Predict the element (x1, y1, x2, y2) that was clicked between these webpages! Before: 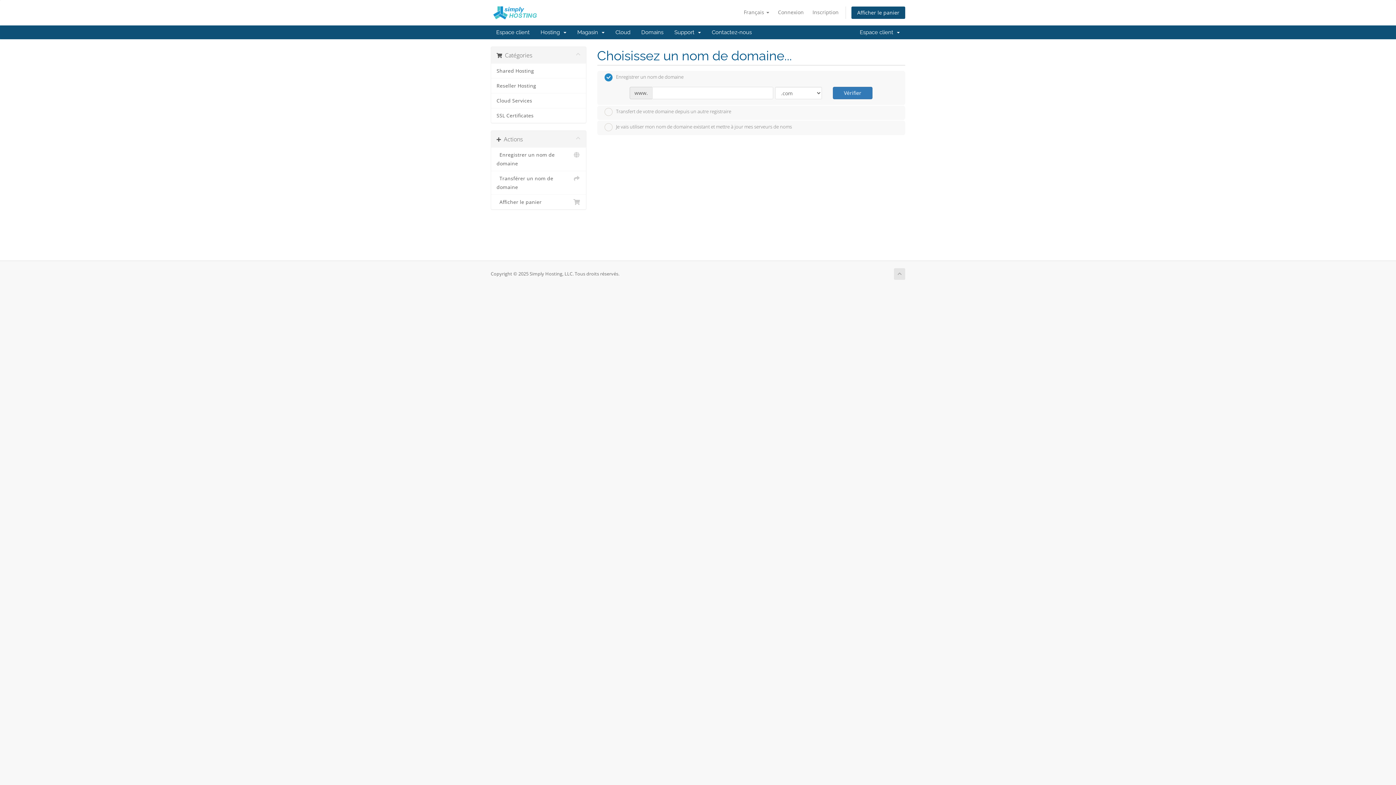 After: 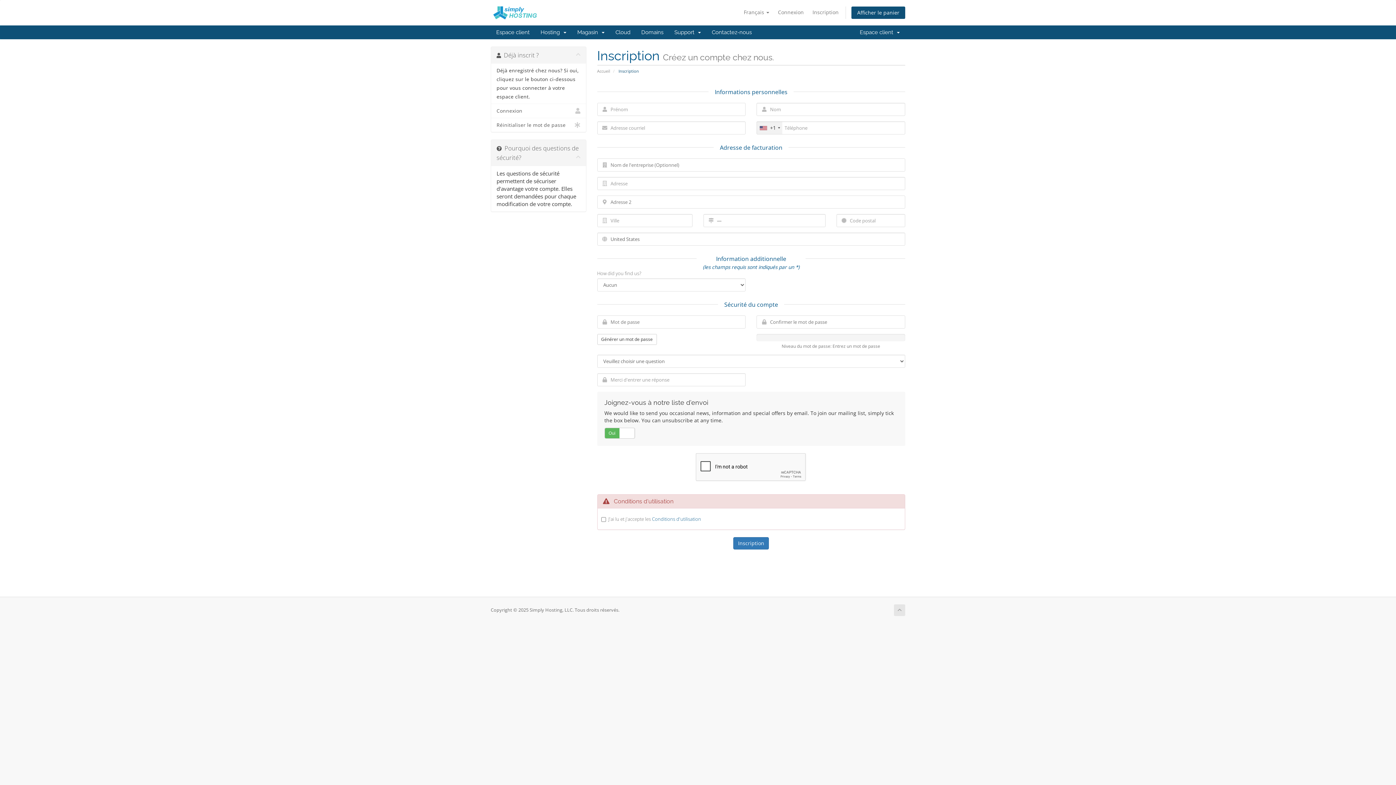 Action: label: Inscription bbox: (809, 6, 842, 18)